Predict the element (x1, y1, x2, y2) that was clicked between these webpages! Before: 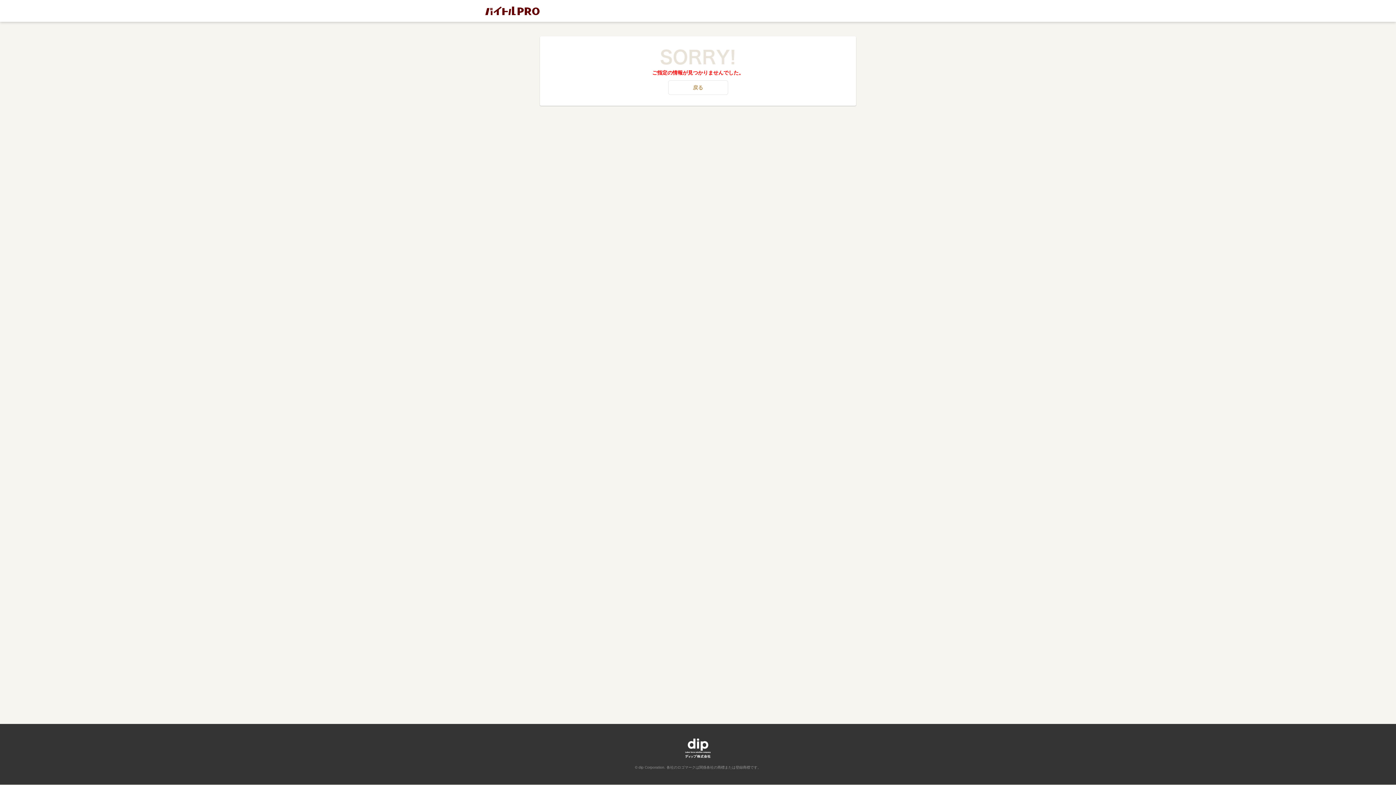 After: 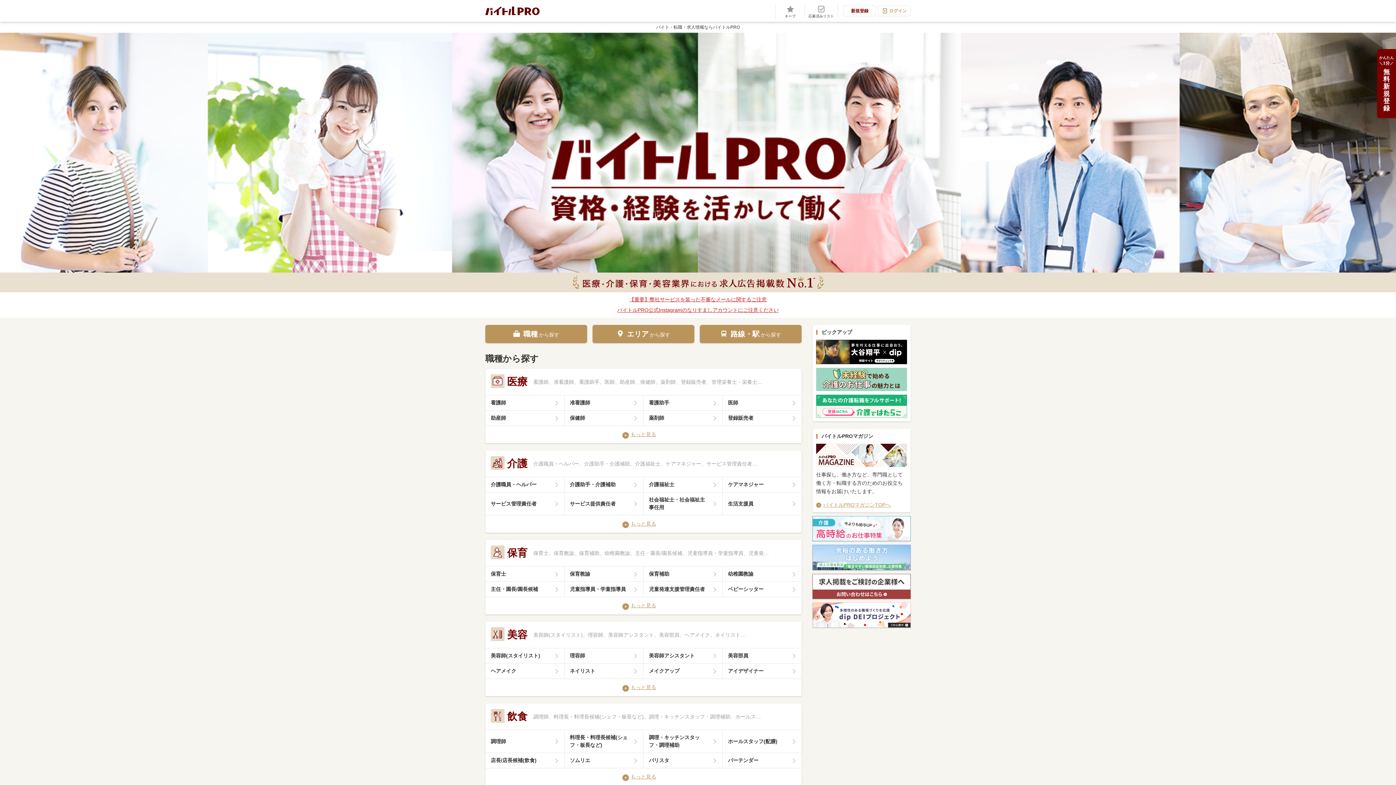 Action: bbox: (485, 6, 540, 15)